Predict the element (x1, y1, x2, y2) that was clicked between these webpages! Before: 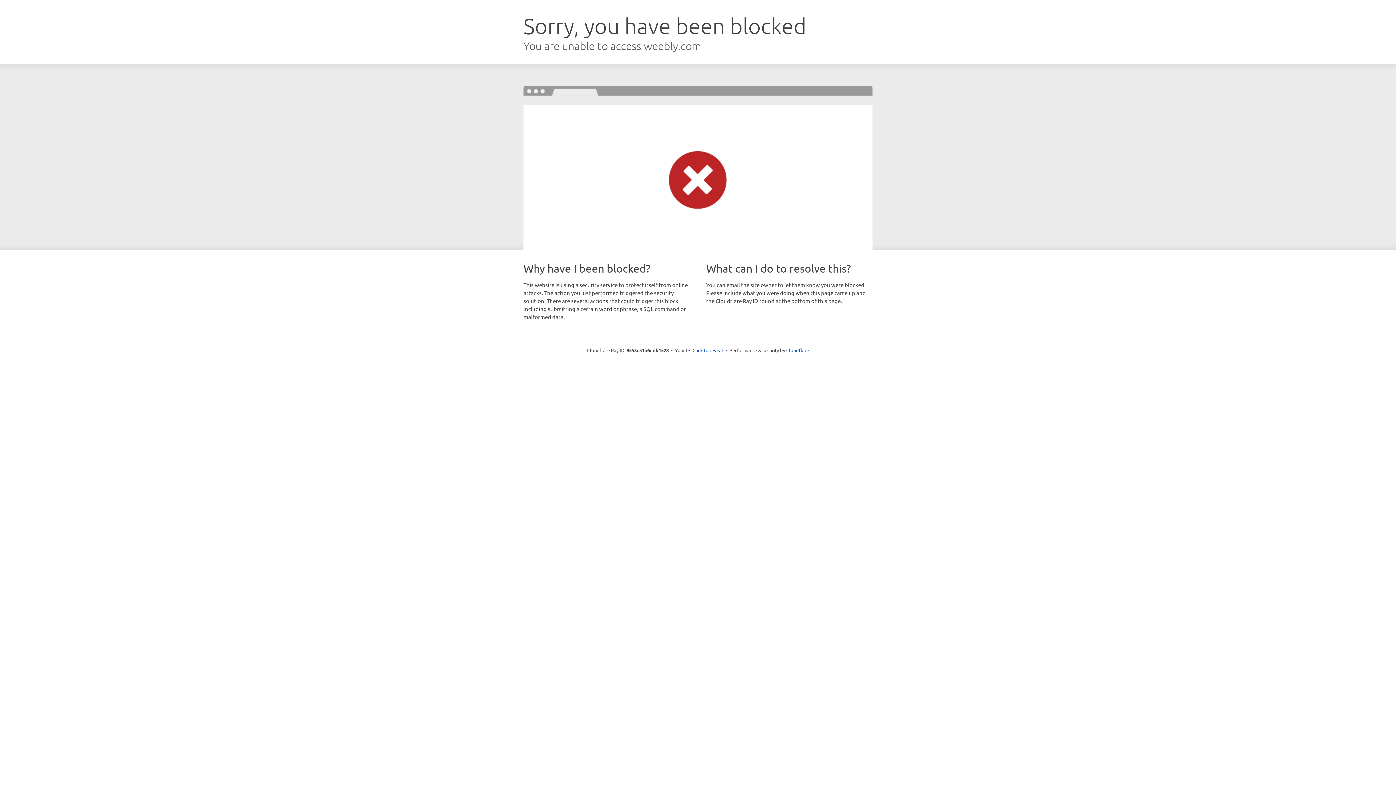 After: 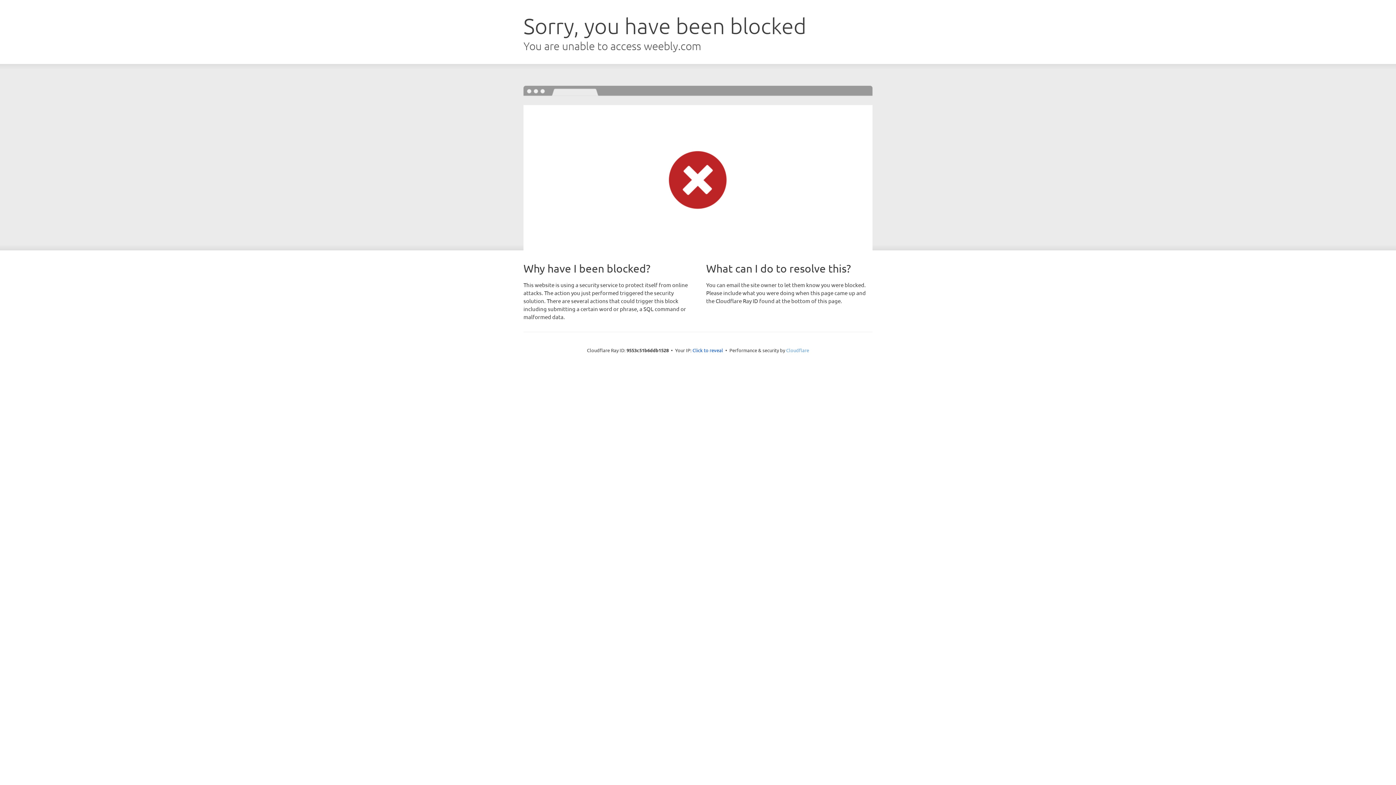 Action: label: Cloudflare bbox: (786, 347, 809, 353)